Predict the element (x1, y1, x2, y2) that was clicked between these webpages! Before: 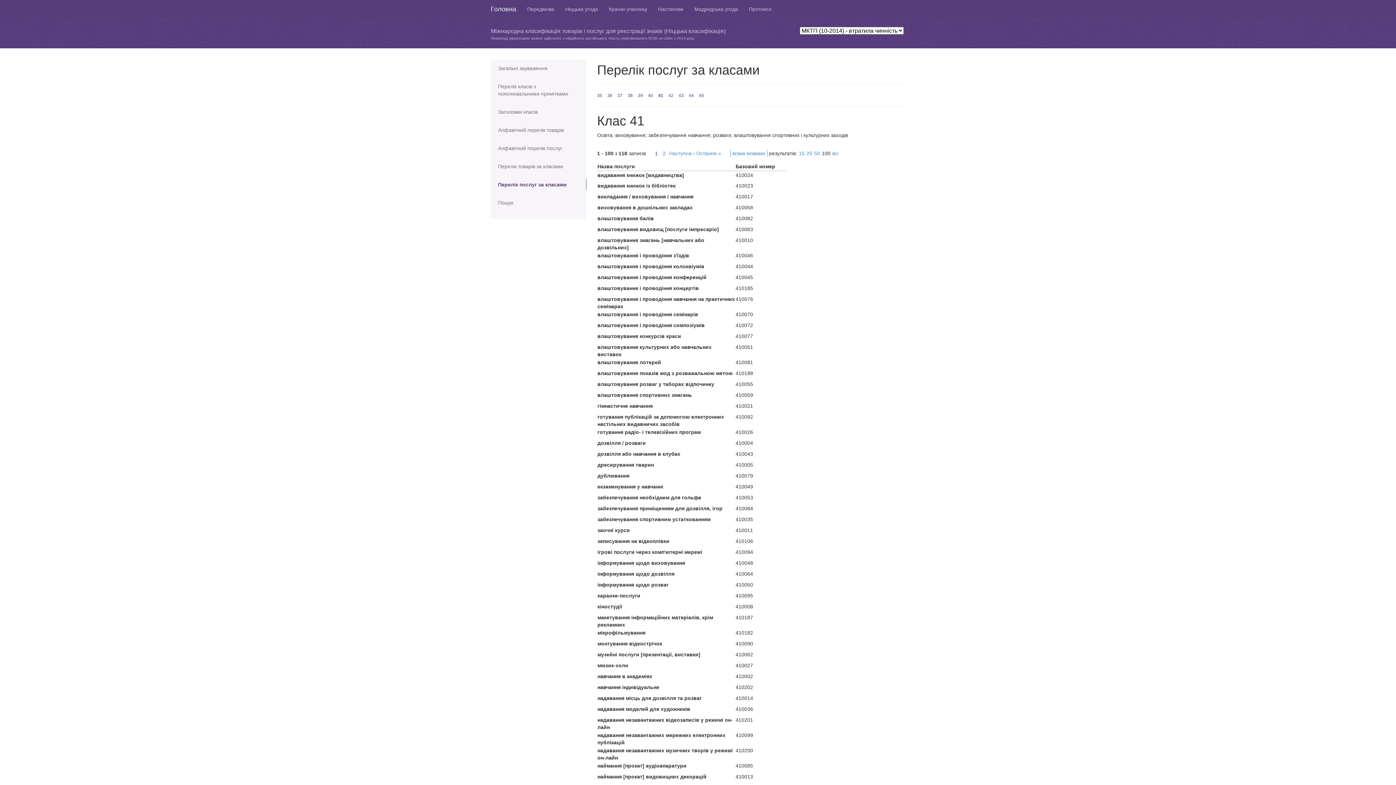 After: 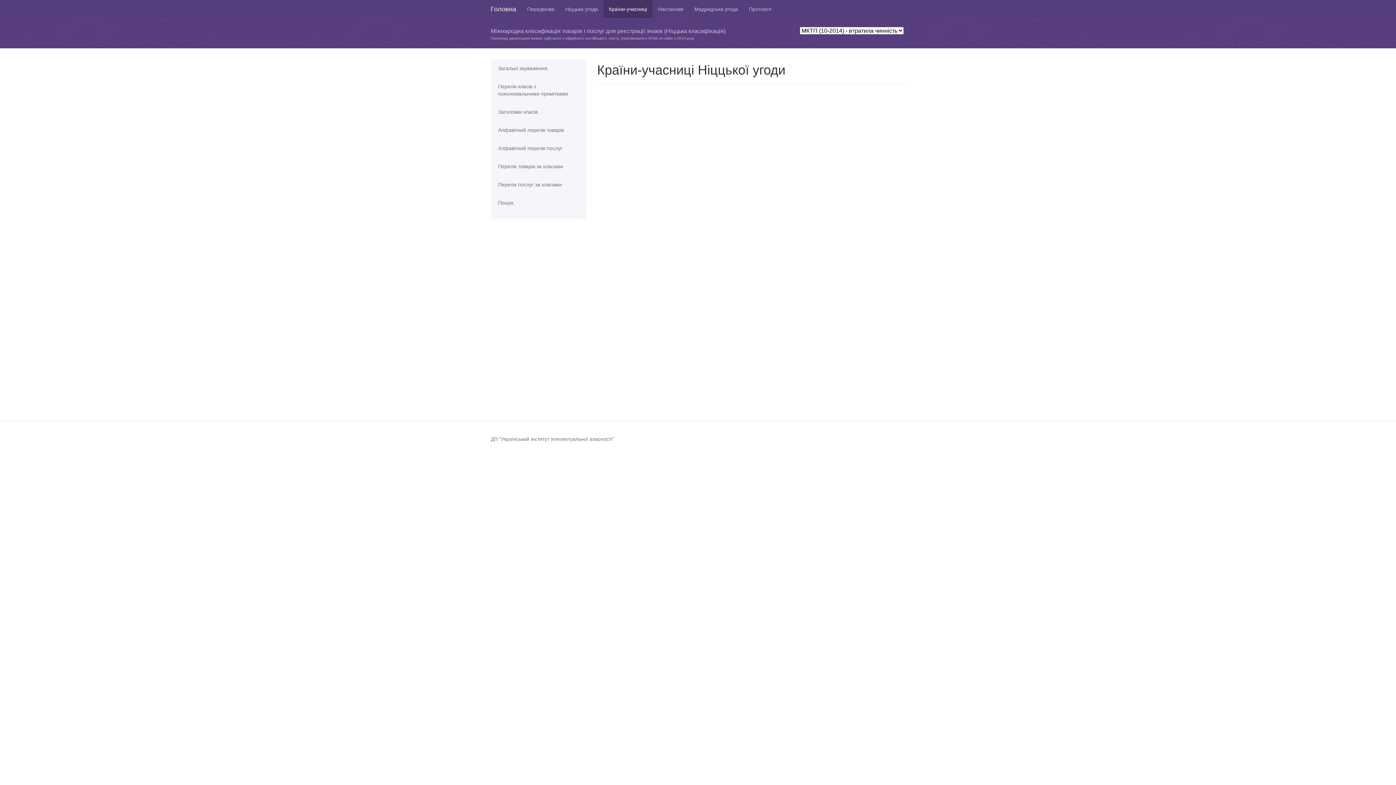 Action: bbox: (603, 0, 652, 18) label: Країни-учасниці